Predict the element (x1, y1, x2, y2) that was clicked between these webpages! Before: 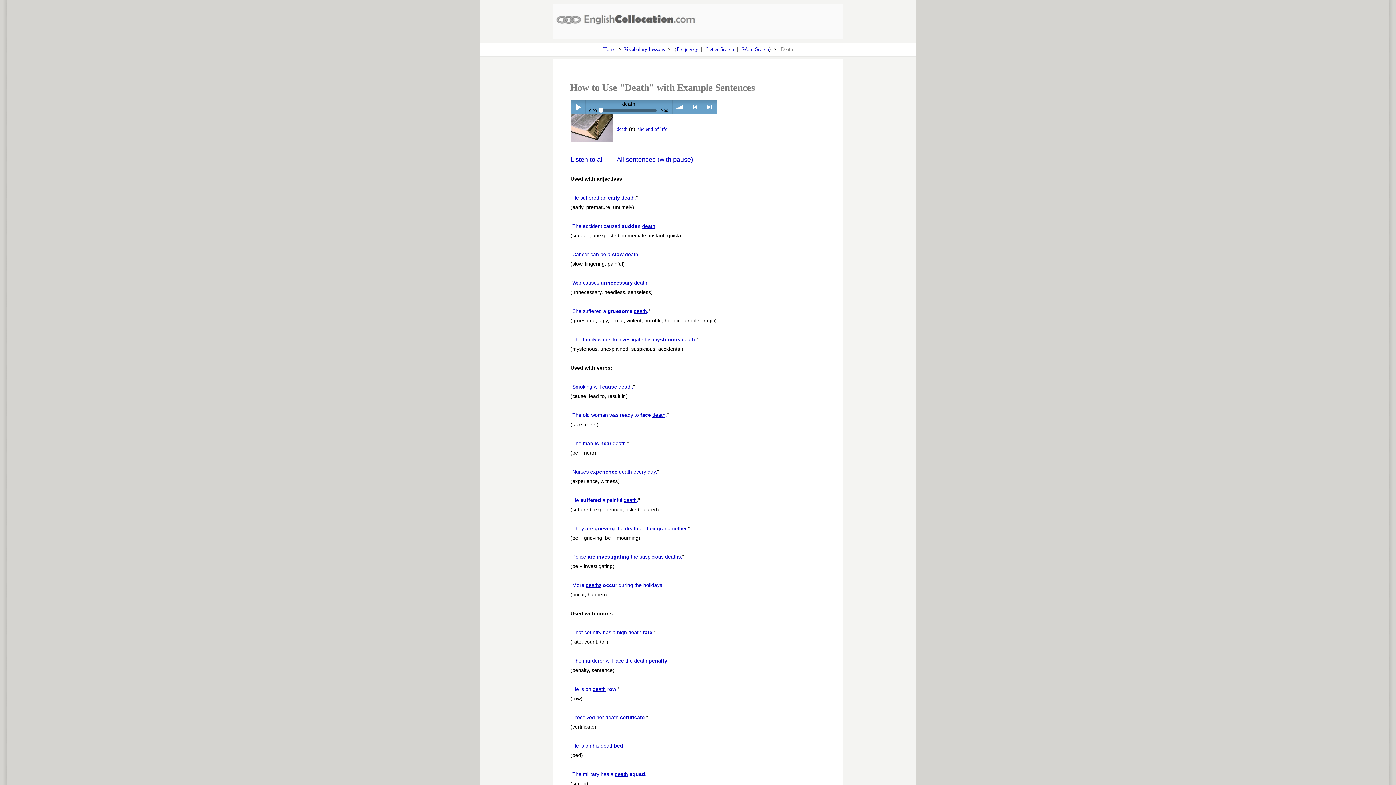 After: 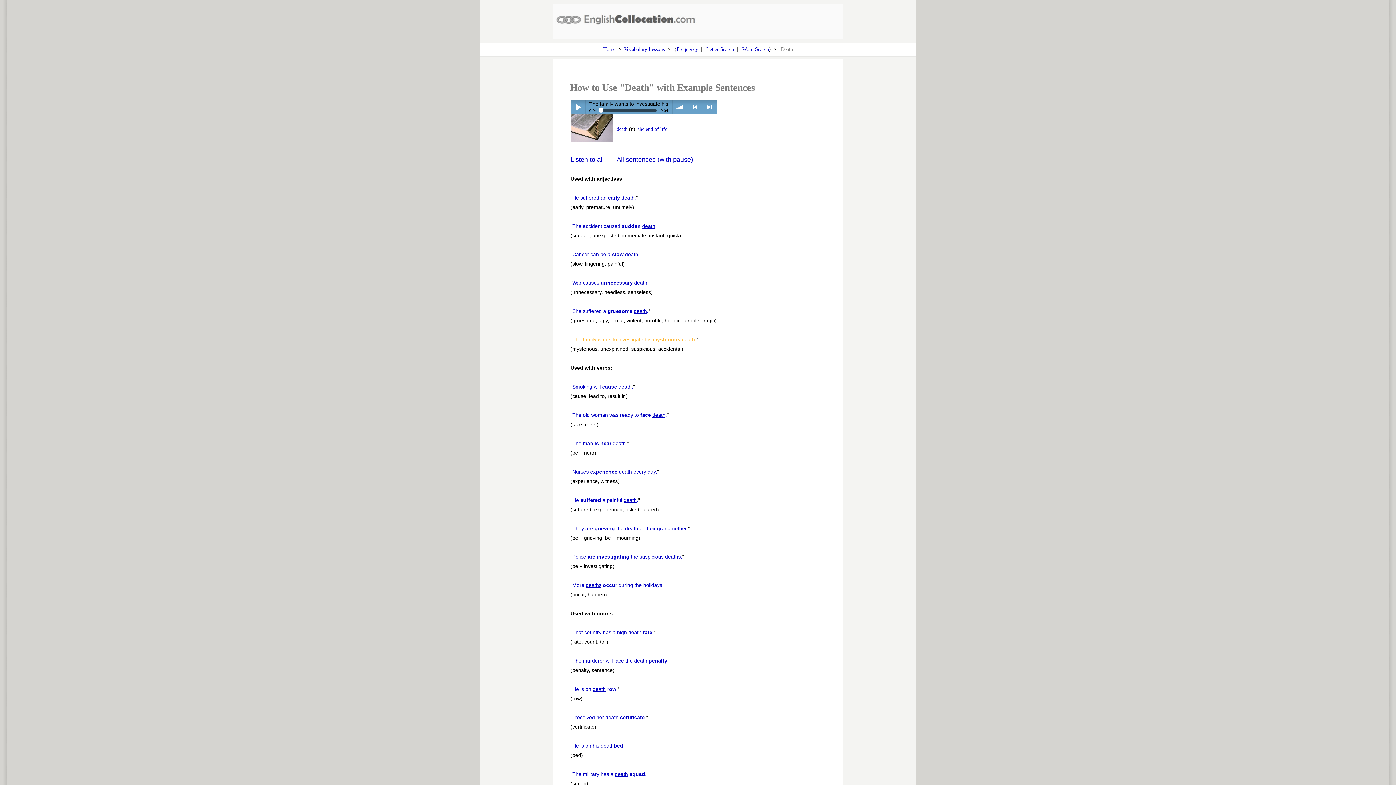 Action: label: The family wants to investigate his mysterious death. bbox: (572, 336, 696, 342)